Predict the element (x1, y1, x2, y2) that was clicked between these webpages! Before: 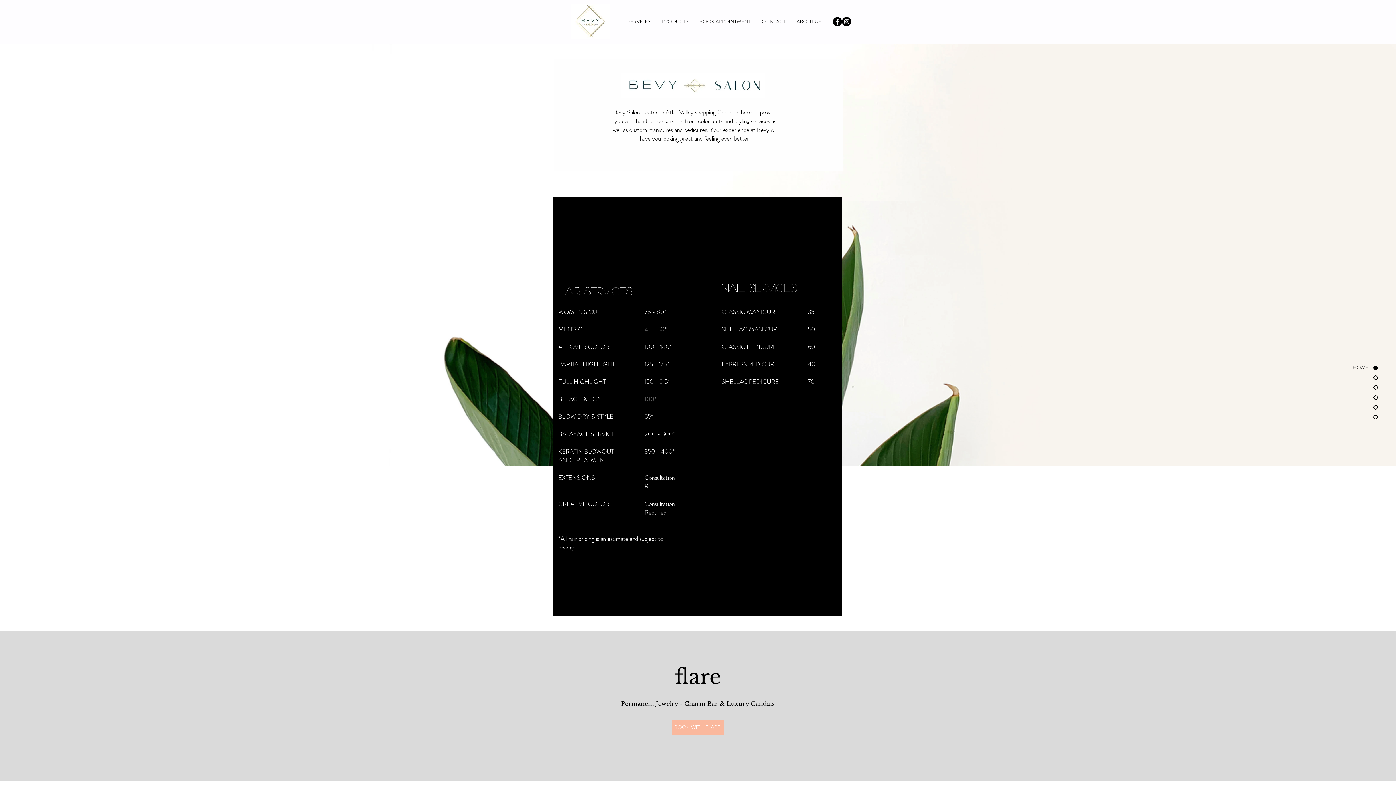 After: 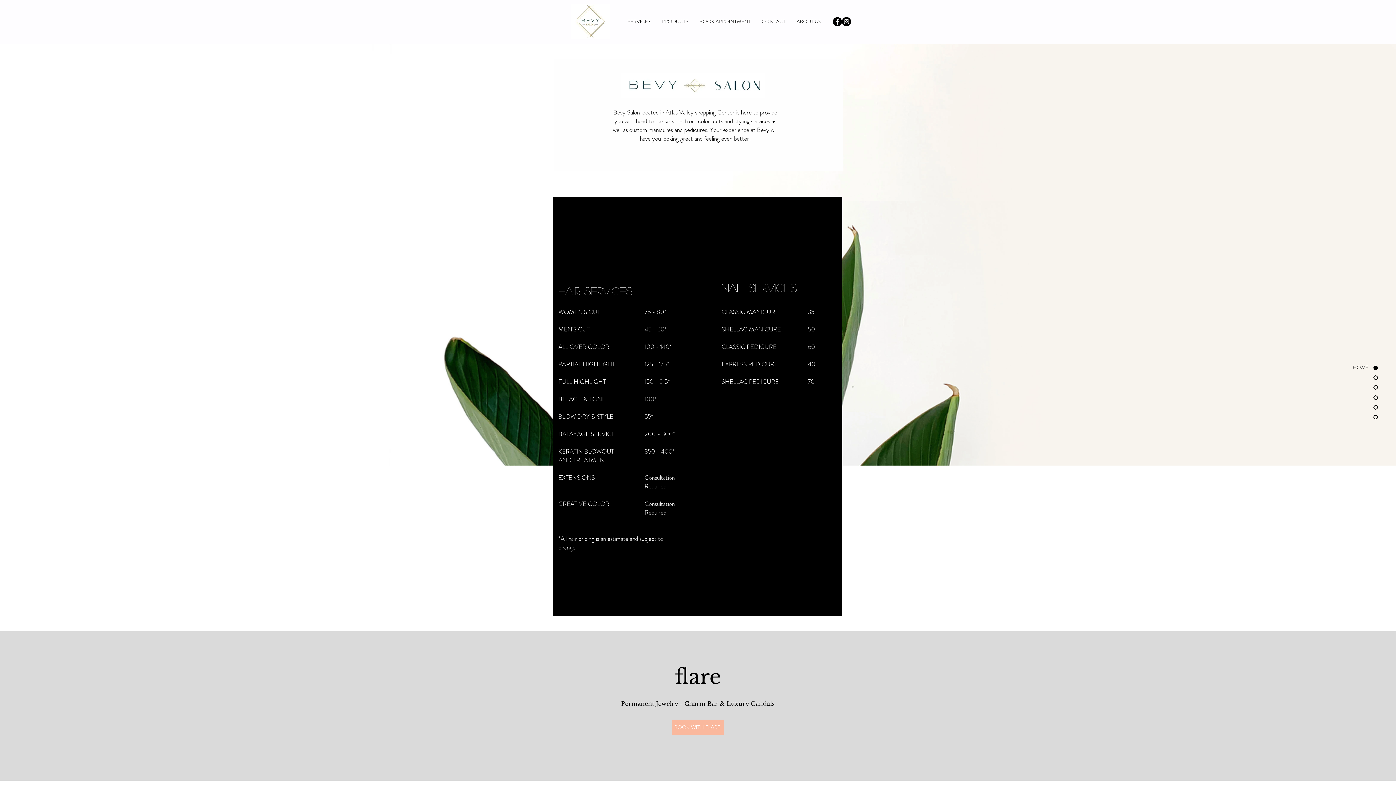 Action: bbox: (571, 4, 609, 39)